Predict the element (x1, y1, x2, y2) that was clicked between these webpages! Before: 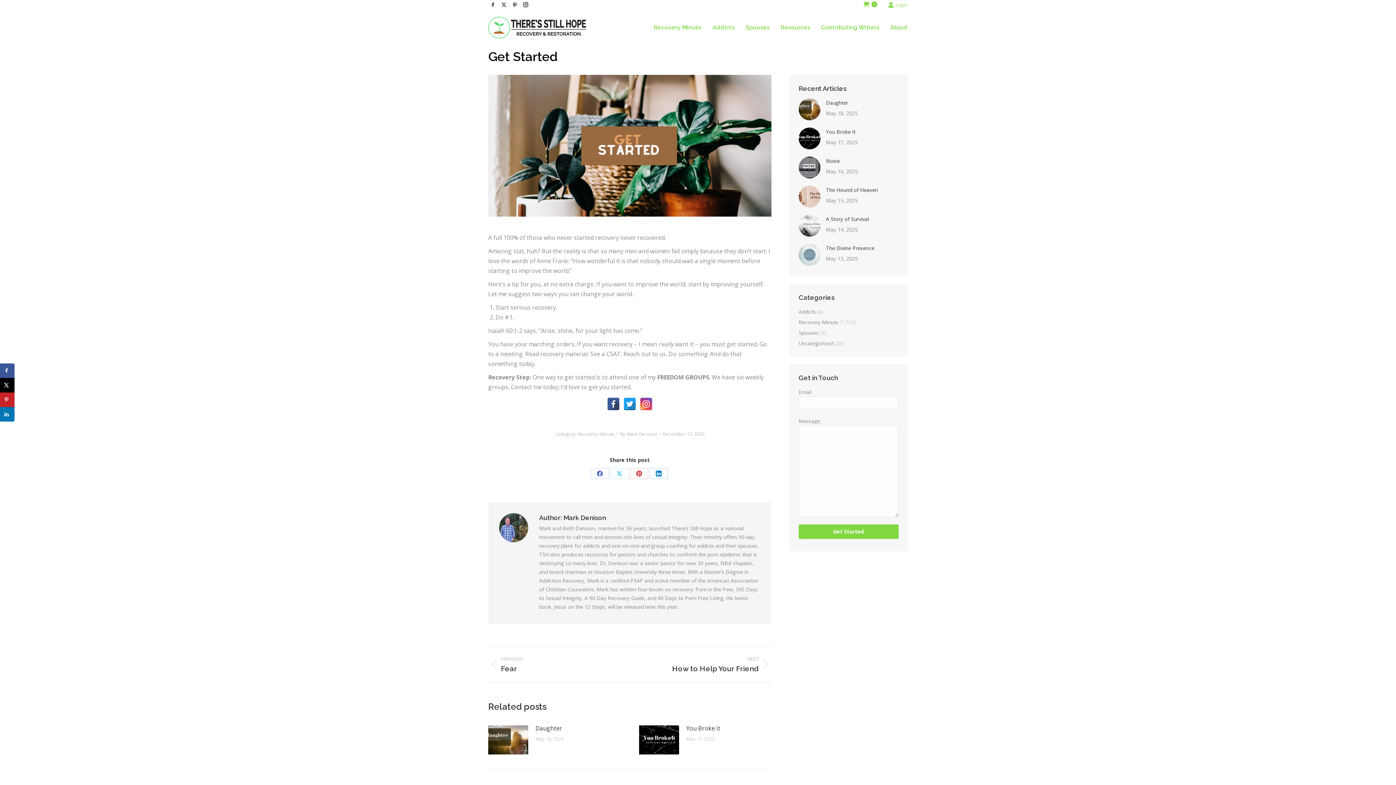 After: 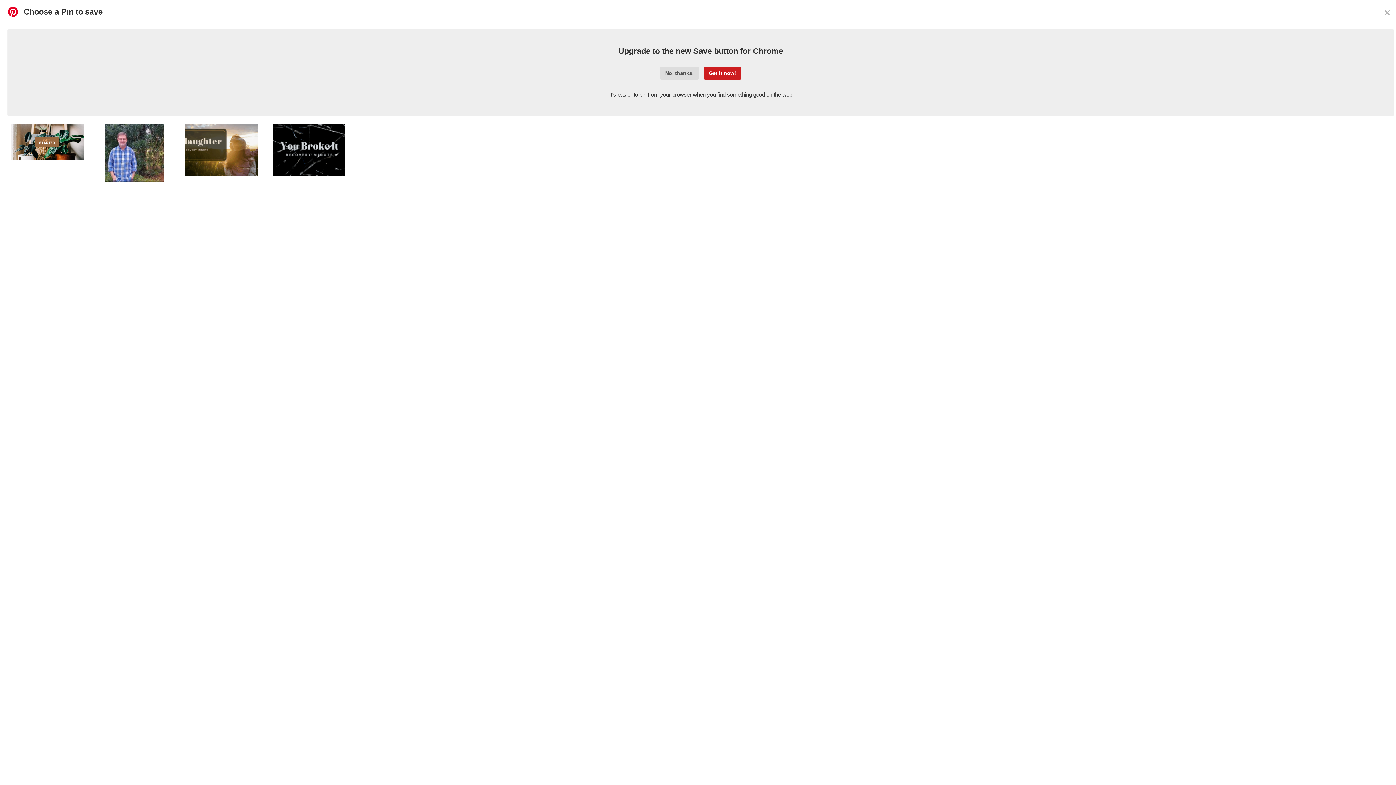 Action: bbox: (0, 392, 14, 407) label: Save to Pinterest